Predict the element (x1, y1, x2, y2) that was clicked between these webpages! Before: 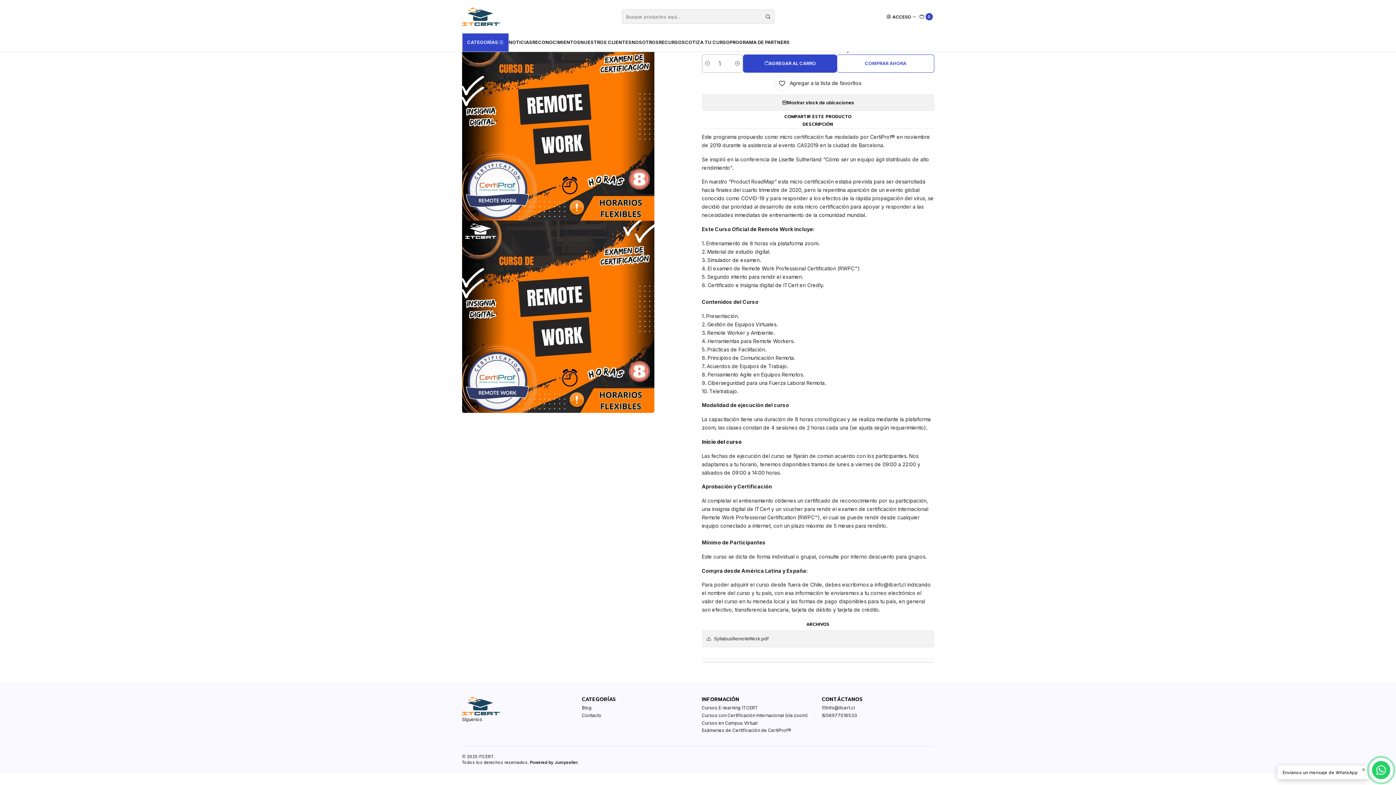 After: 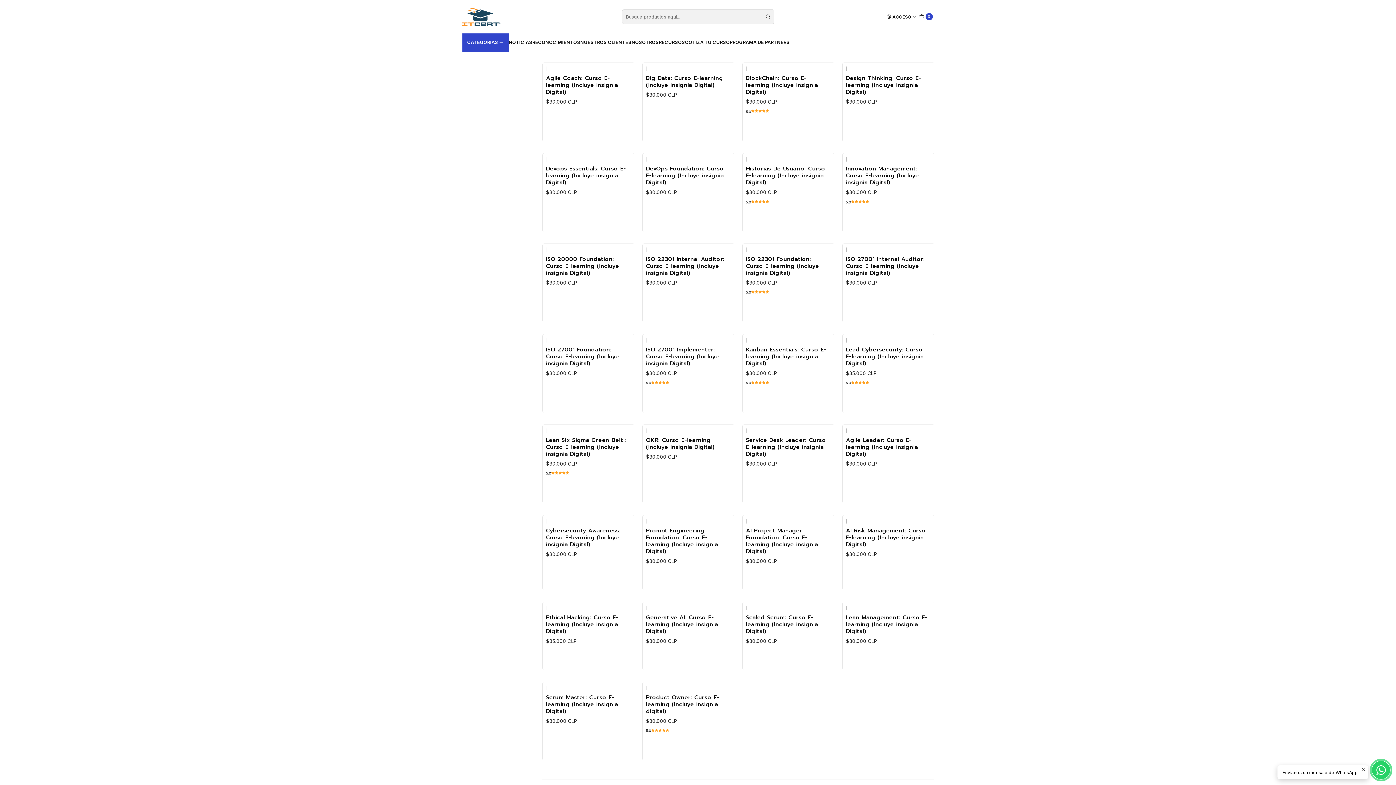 Action: bbox: (702, 704, 758, 712) label: Cursos E-learning ITCERT